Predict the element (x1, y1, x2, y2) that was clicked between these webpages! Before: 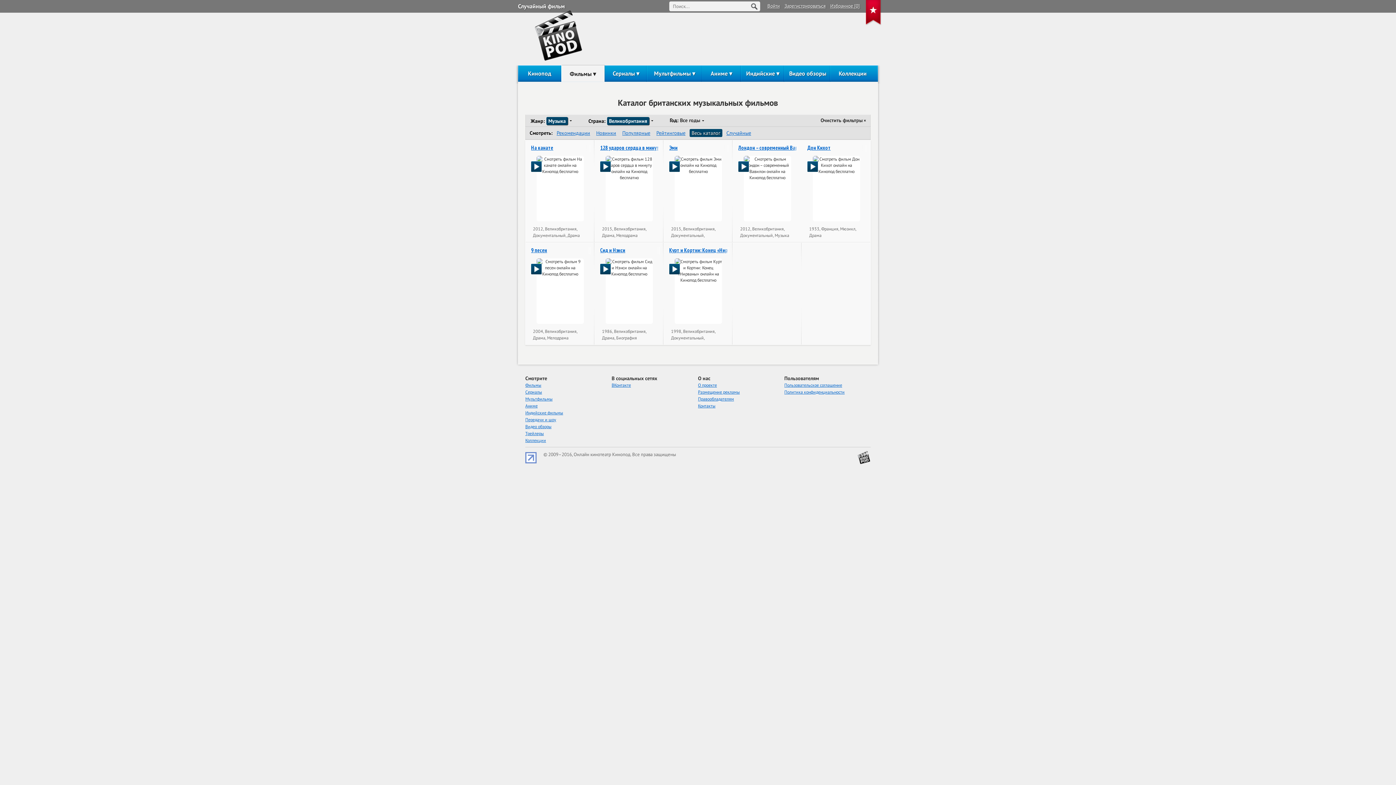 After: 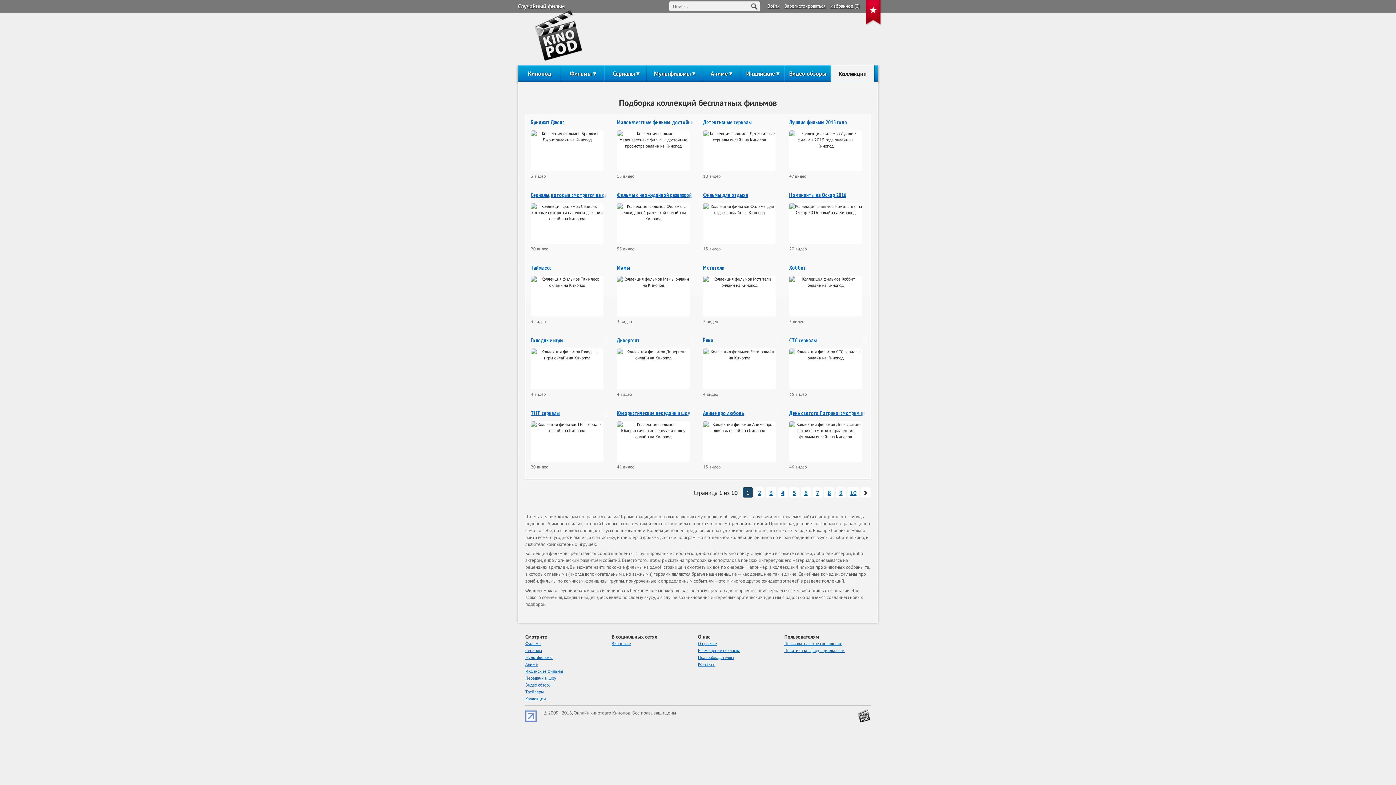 Action: label: Коллекции bbox: (831, 65, 874, 81)